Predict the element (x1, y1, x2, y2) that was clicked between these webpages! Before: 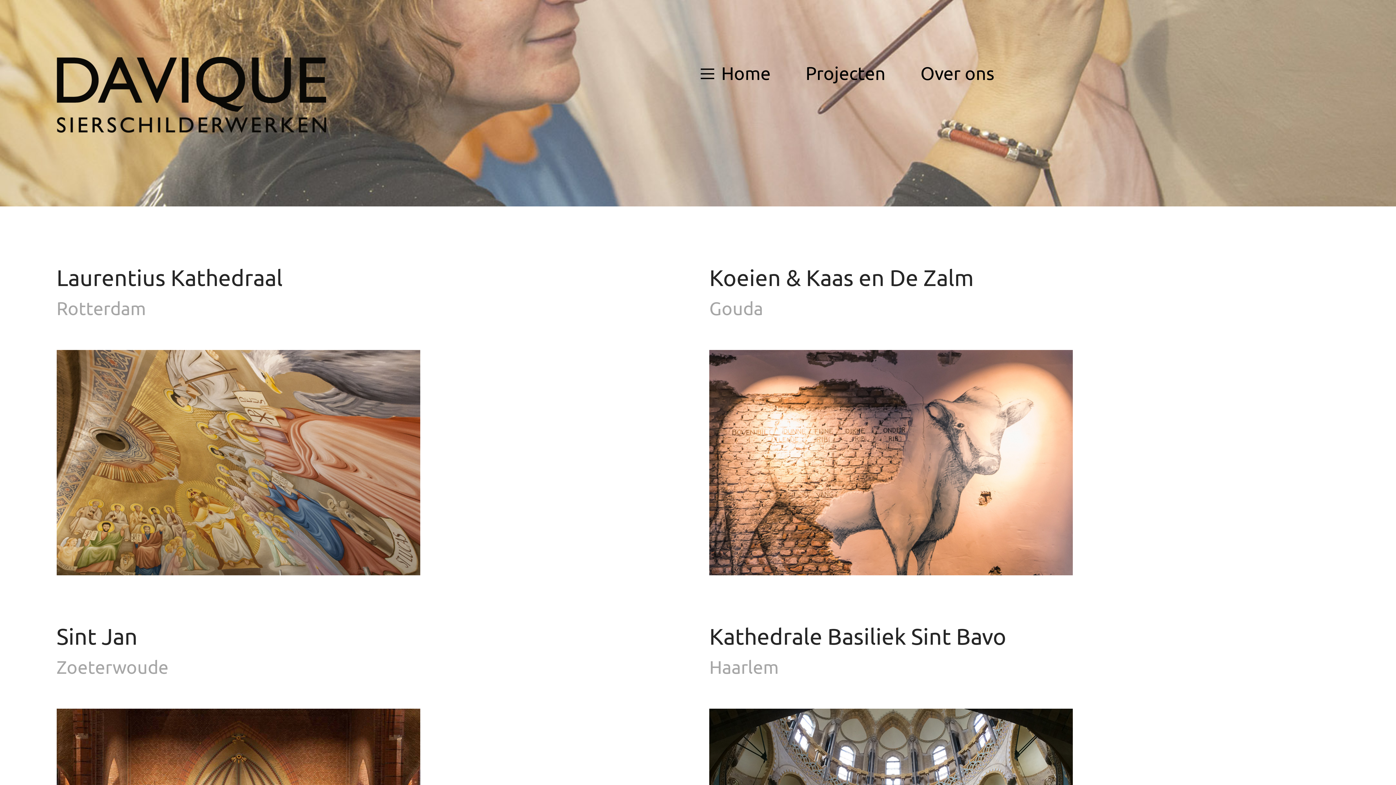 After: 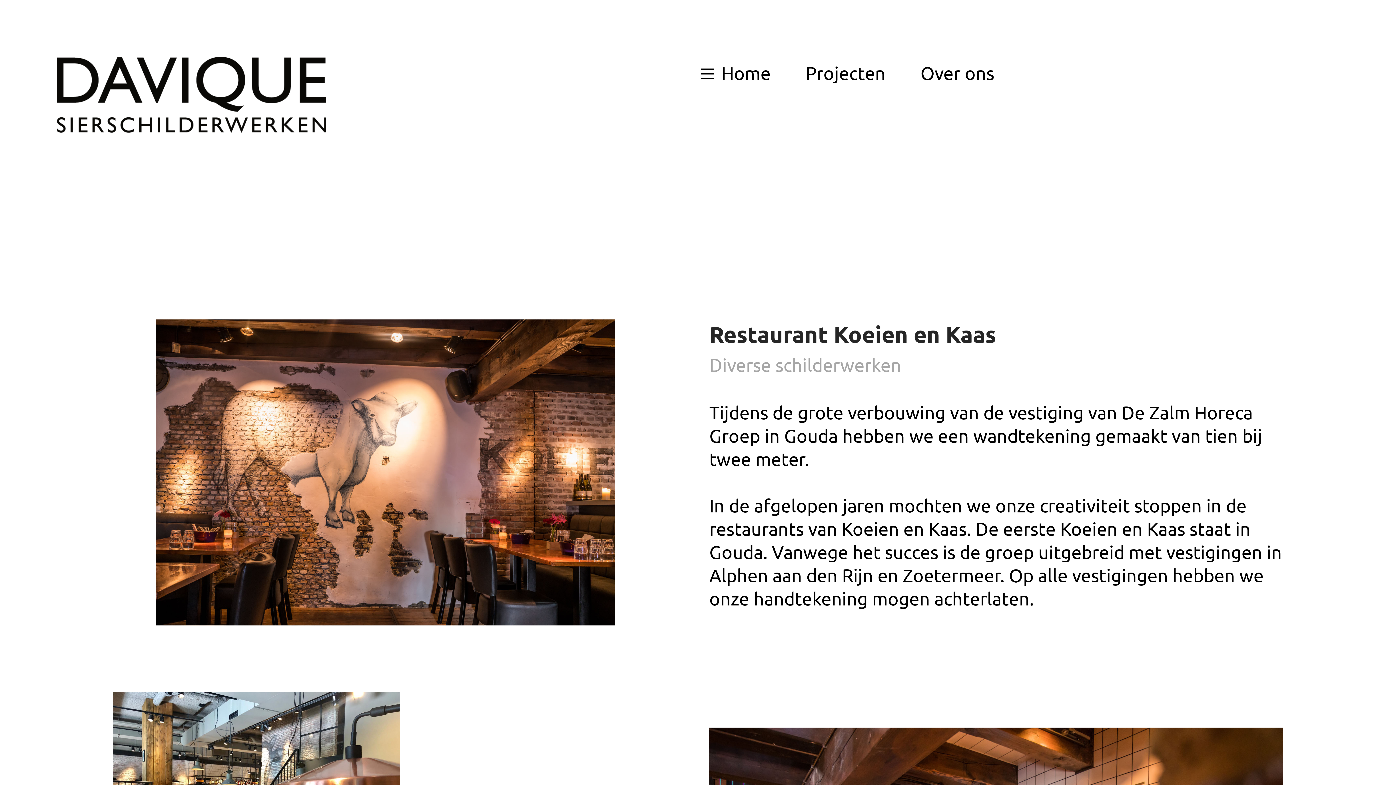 Action: label: Koeien & Kaas en De Zalm
Gouda




 bbox: (709, 264, 1073, 593)